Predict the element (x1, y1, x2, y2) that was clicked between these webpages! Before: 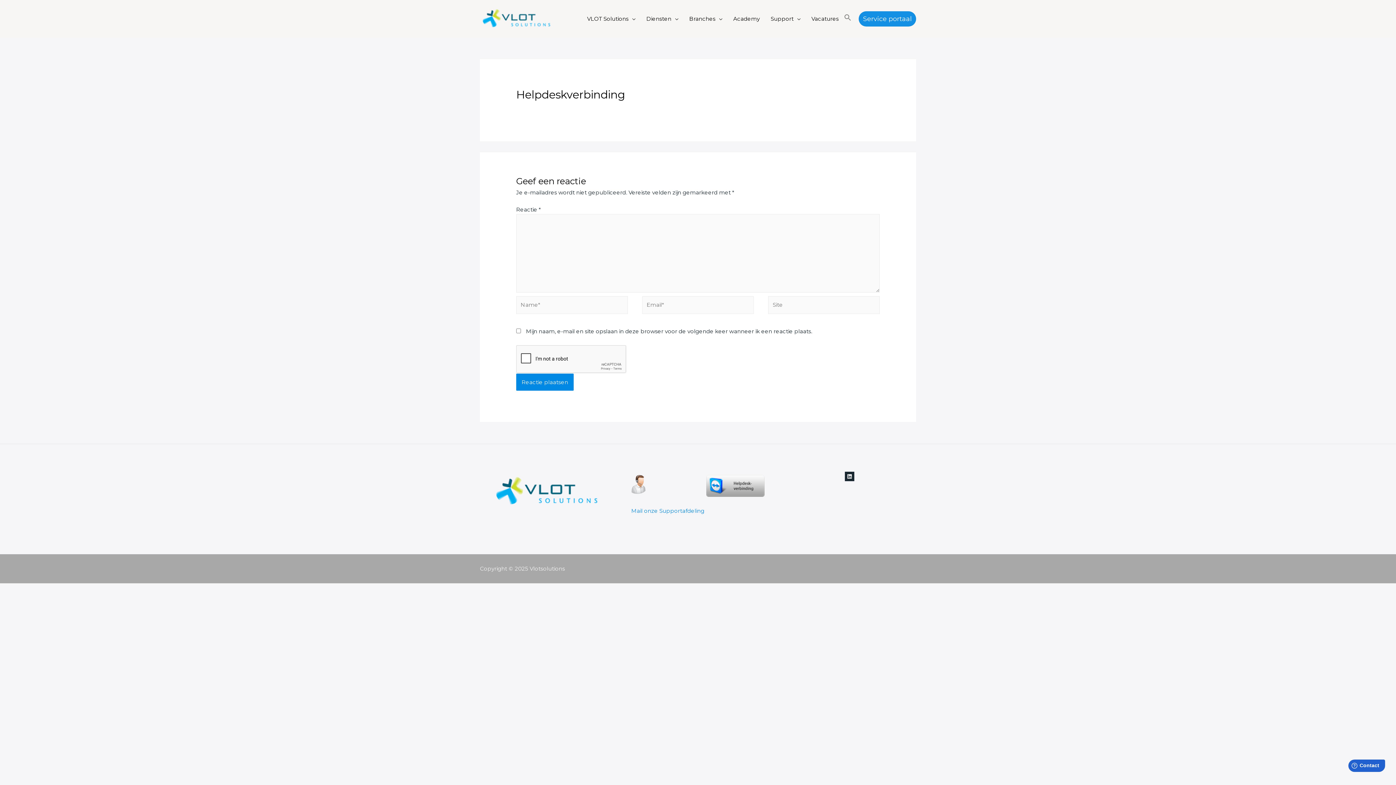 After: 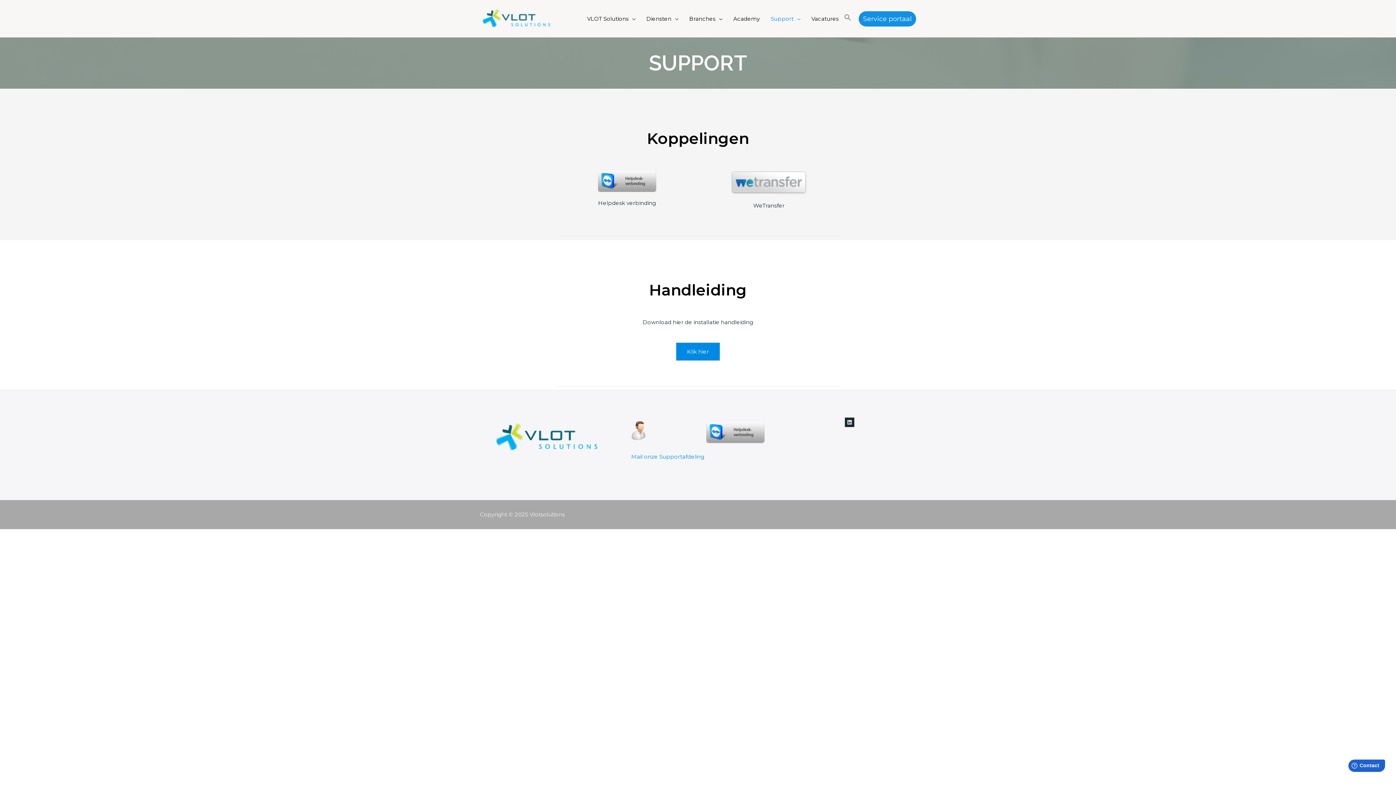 Action: bbox: (765, 14, 806, 23) label: Support